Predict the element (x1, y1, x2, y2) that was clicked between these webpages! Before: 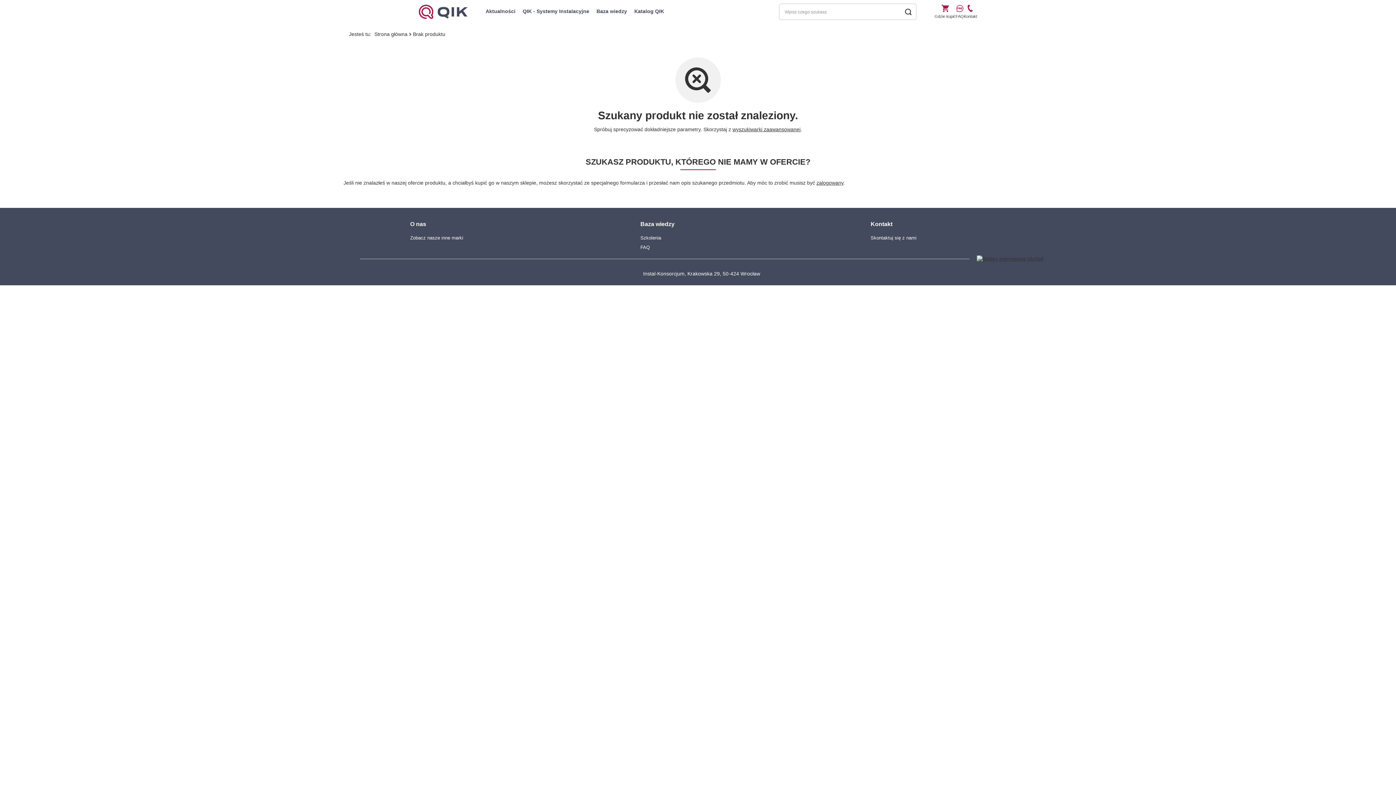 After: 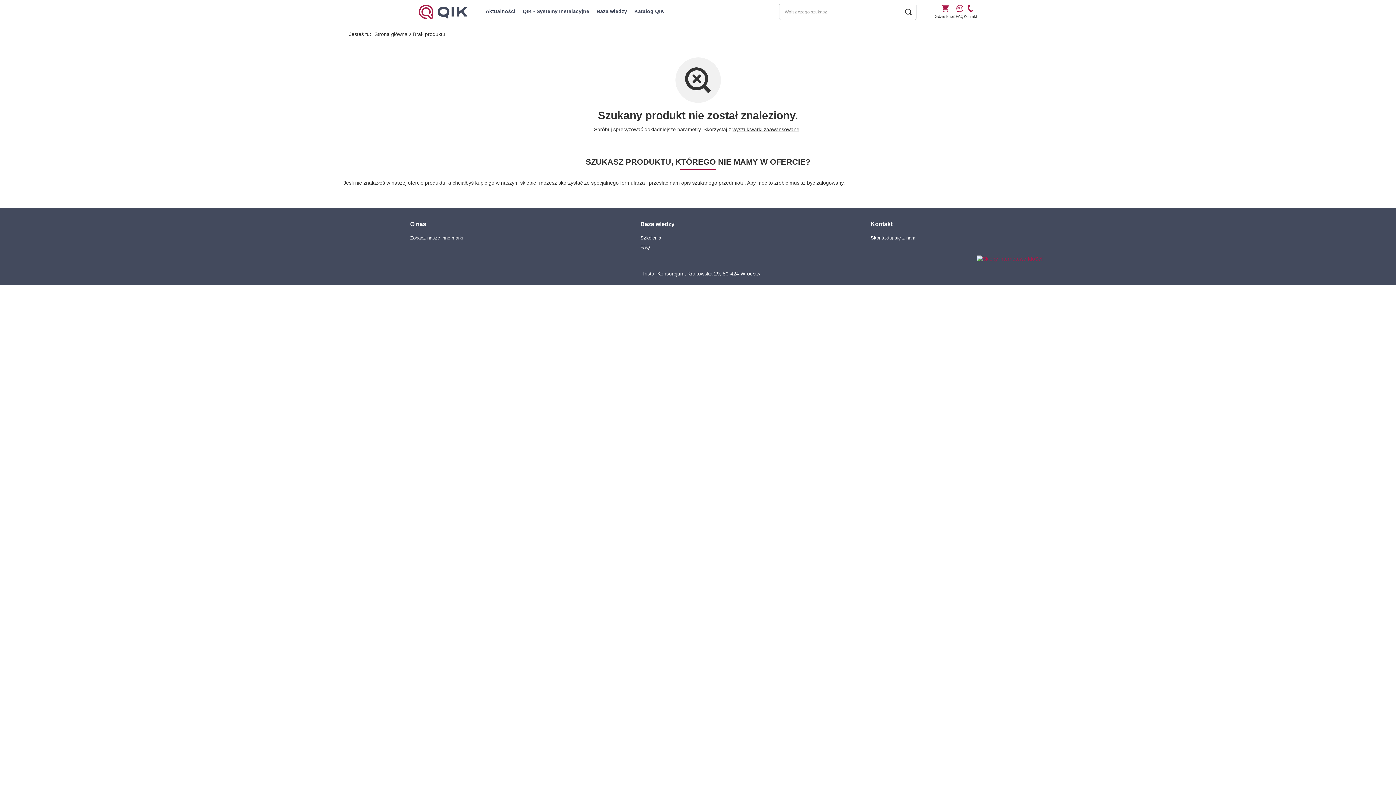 Action: bbox: (977, 255, 1043, 262)